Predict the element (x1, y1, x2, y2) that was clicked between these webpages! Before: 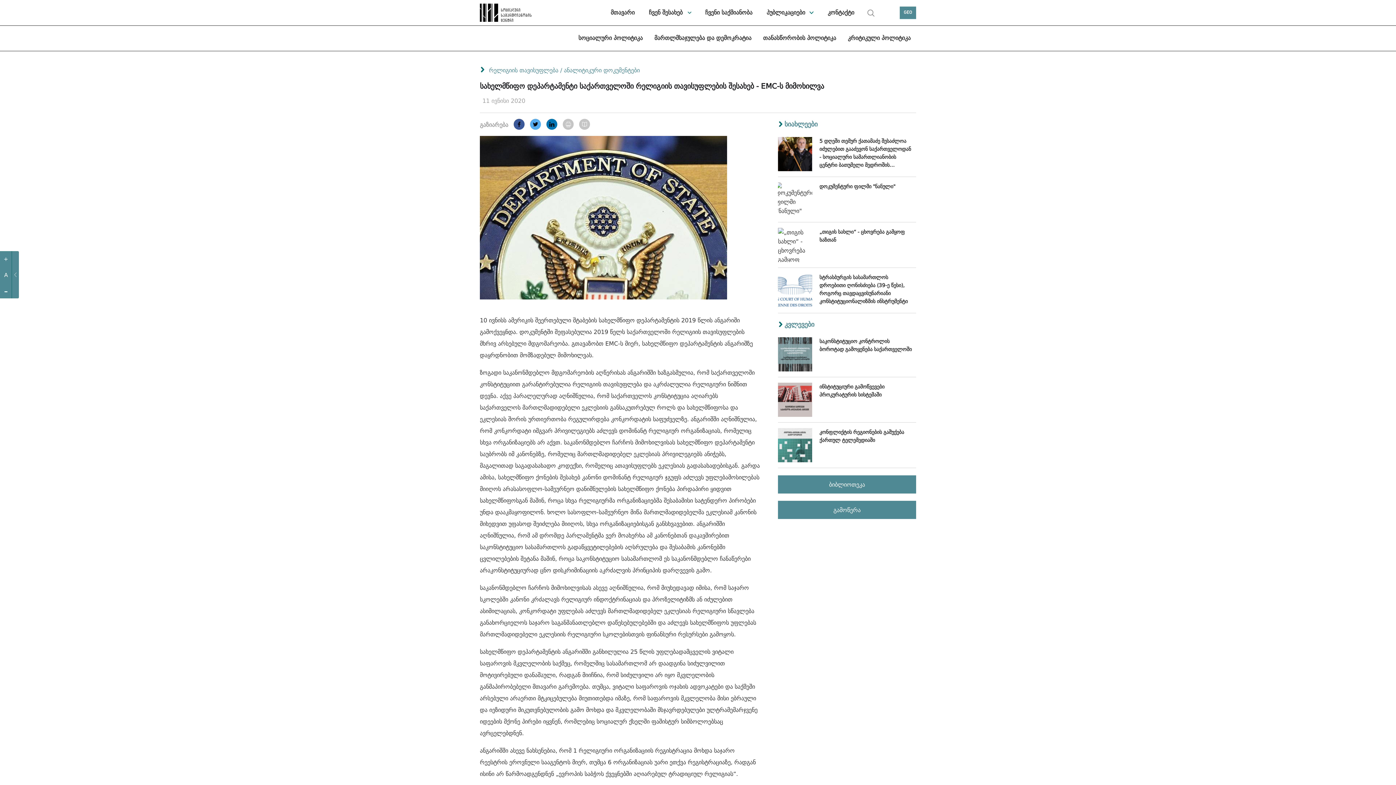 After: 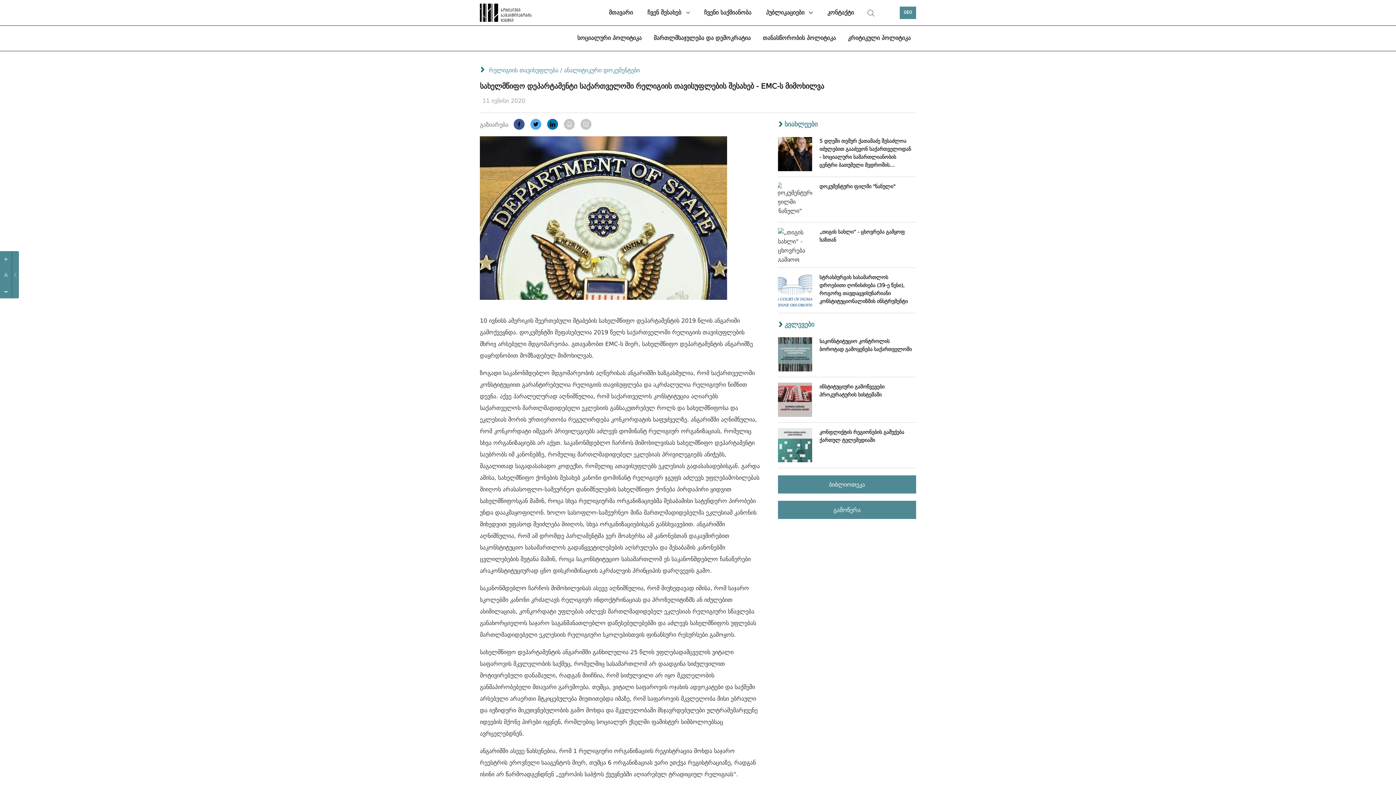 Action: label: A bbox: (3, 267, 8, 283)